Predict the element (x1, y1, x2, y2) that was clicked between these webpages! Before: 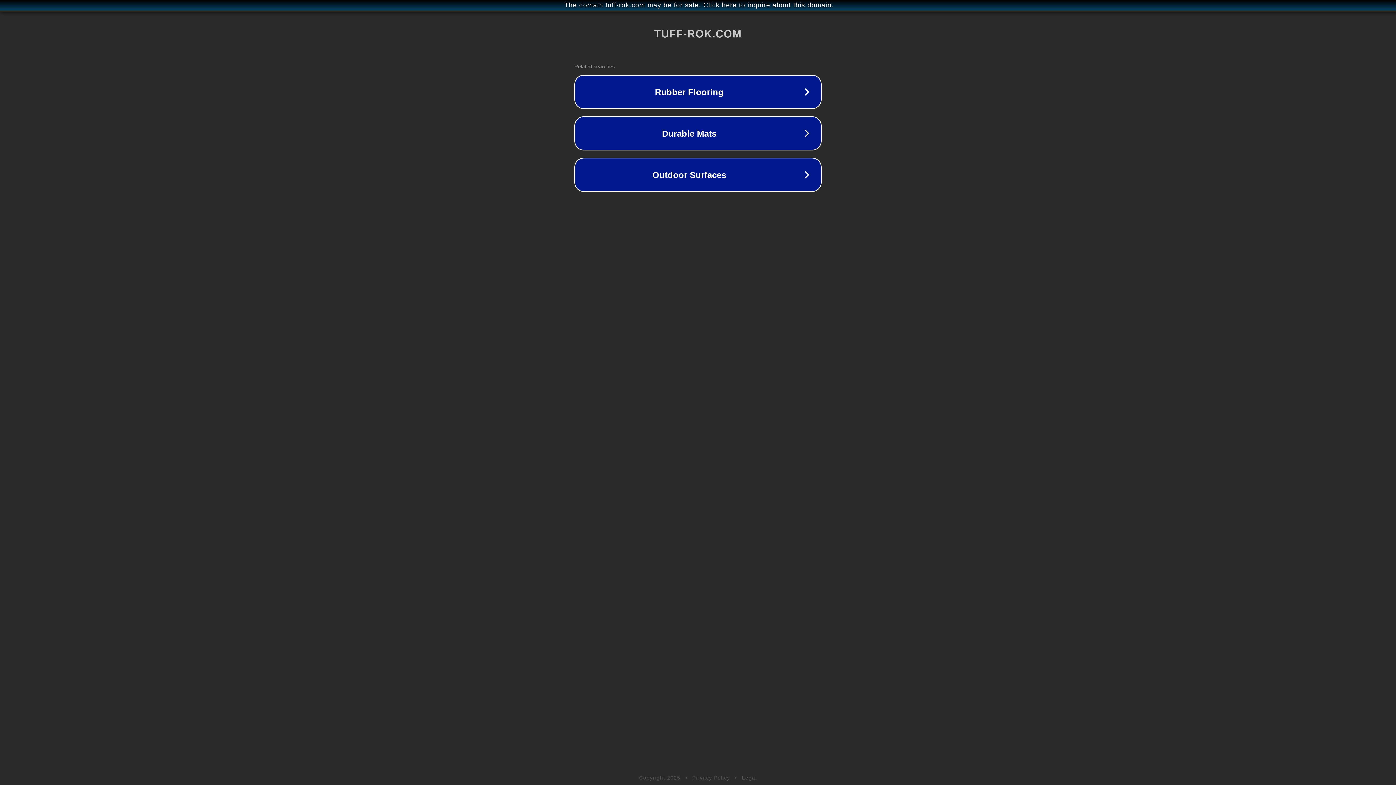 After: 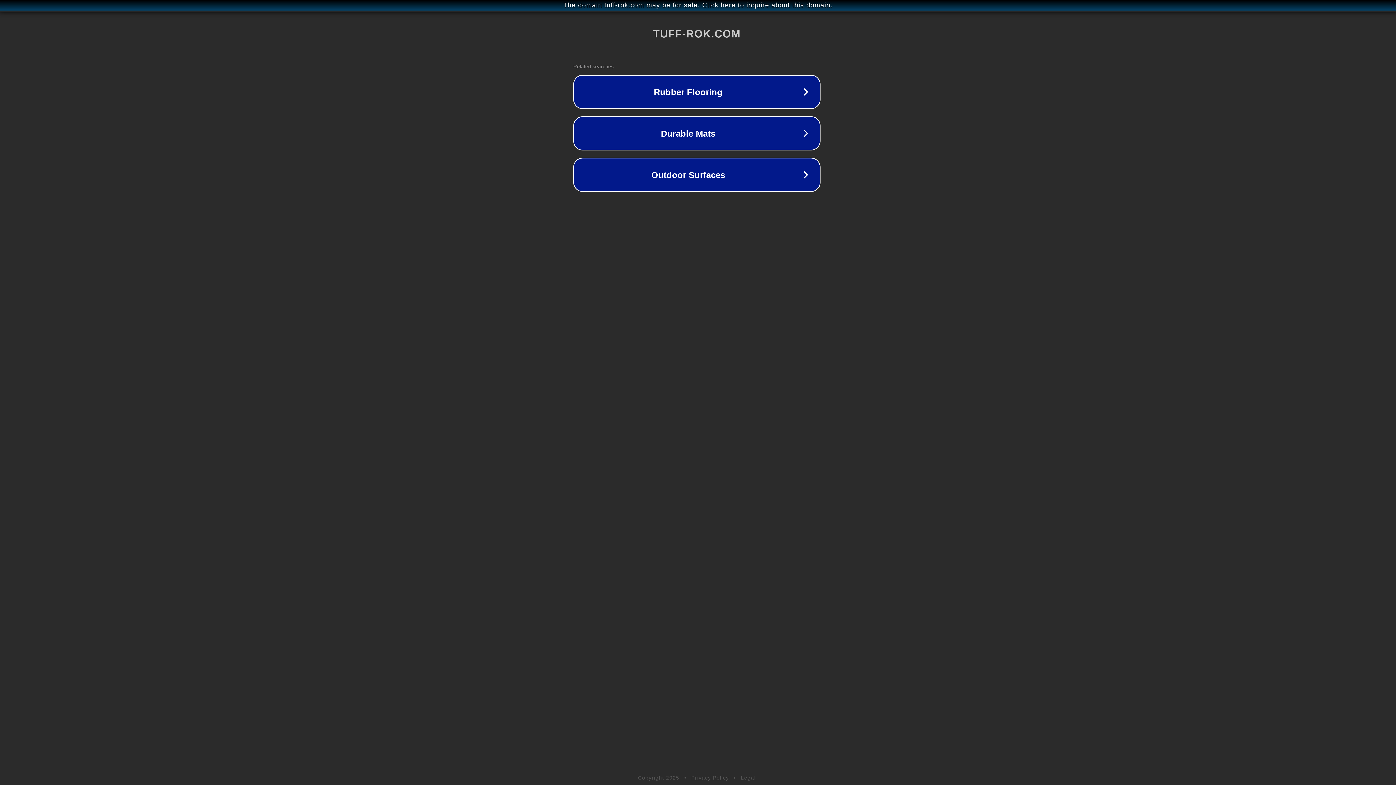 Action: bbox: (1, 1, 1397, 9) label: The domain tuff-rok.com may be for sale. Click here to inquire about this domain.